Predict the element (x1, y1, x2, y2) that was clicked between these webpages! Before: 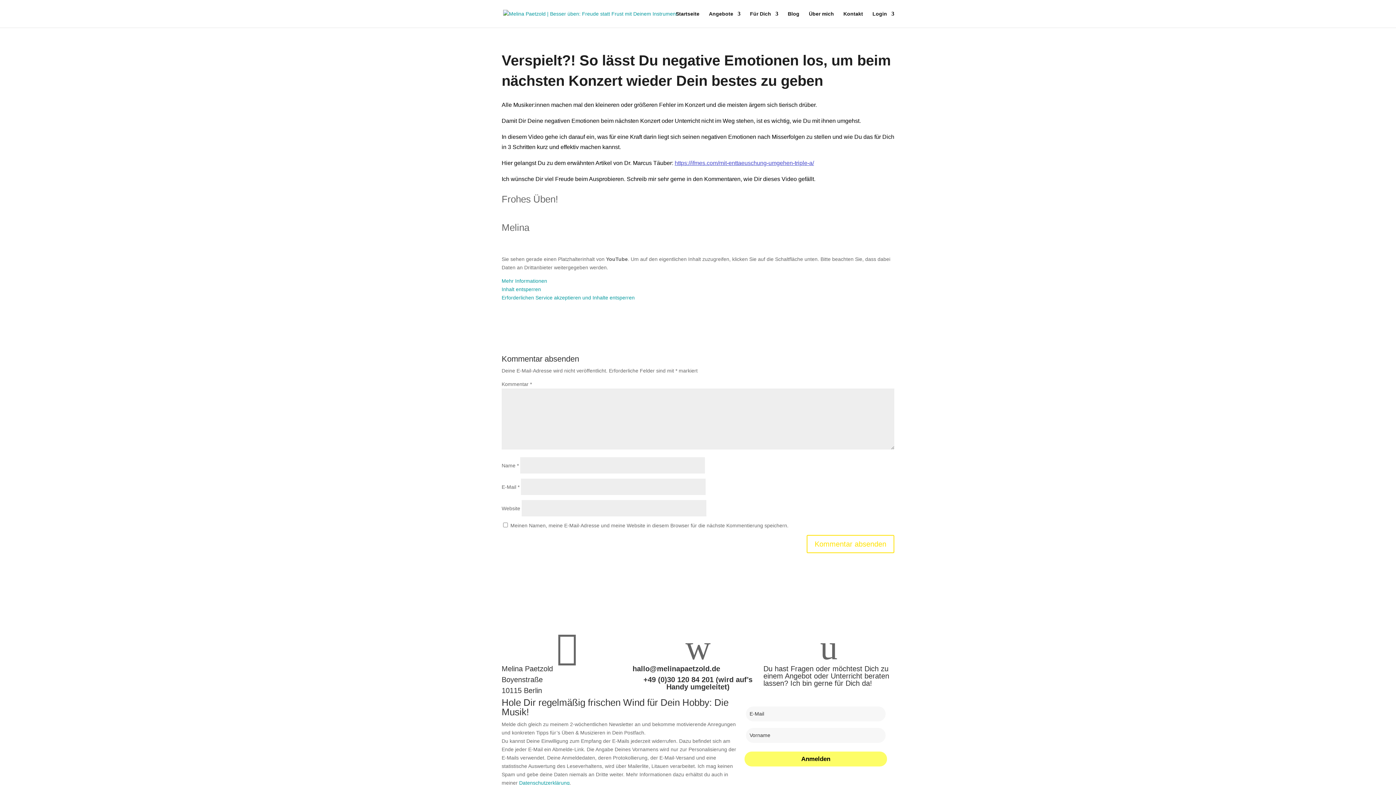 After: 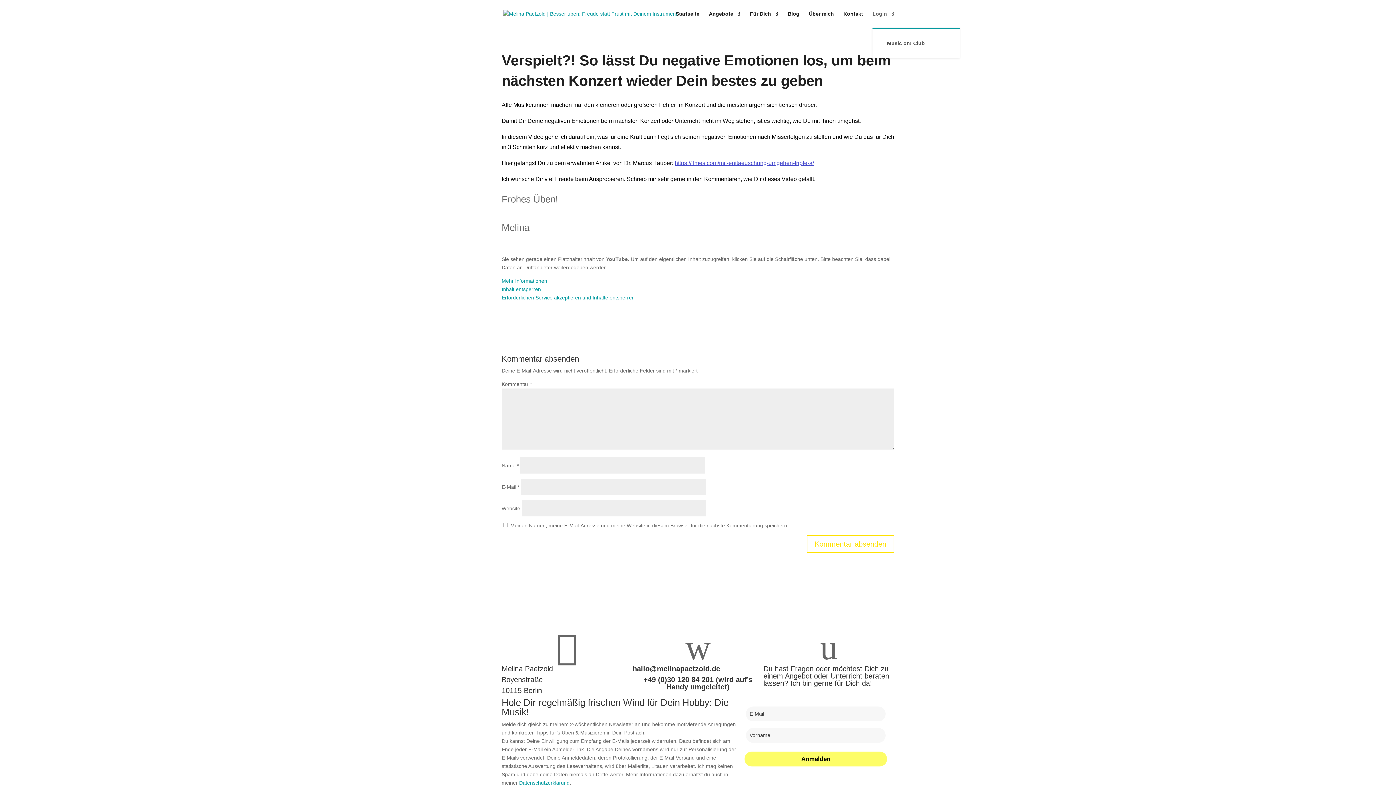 Action: label: Login bbox: (872, 11, 894, 27)